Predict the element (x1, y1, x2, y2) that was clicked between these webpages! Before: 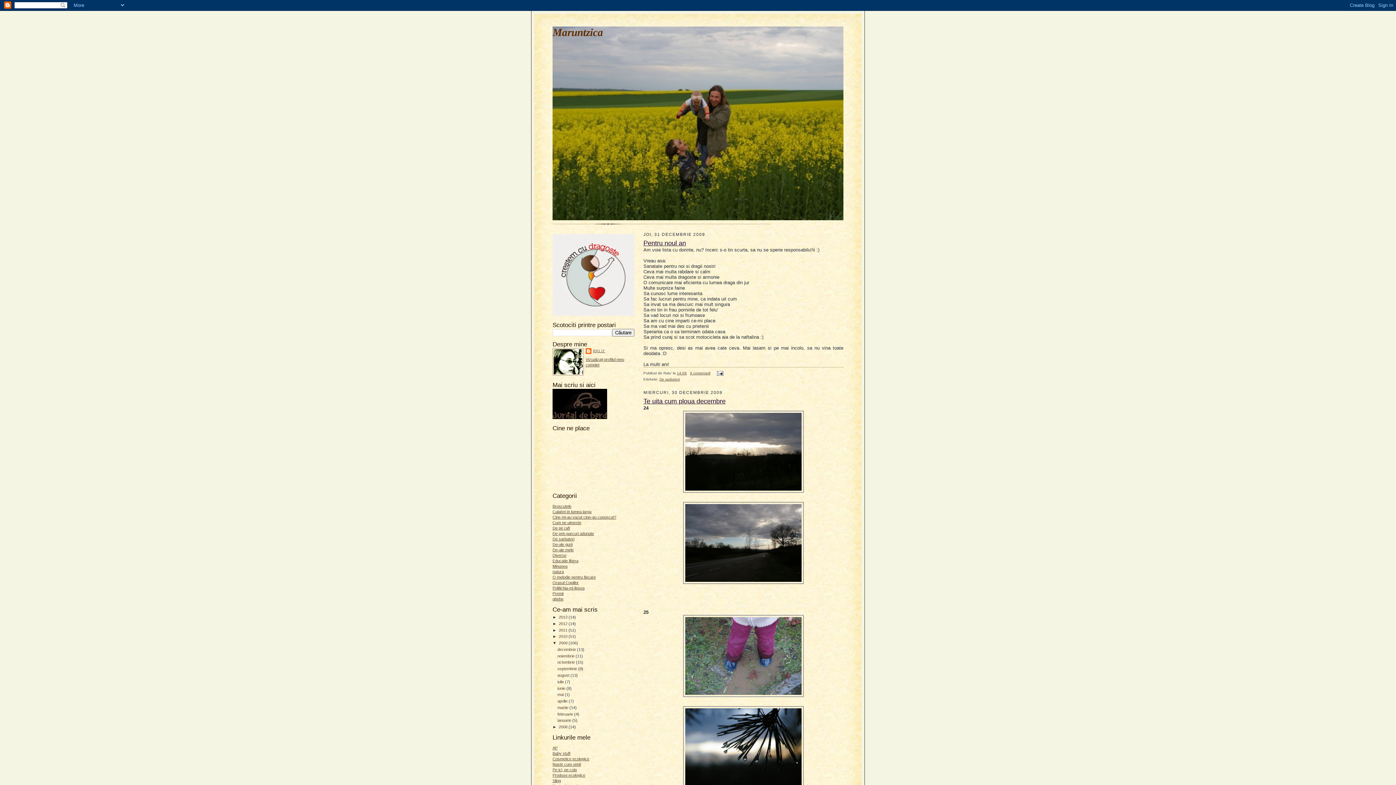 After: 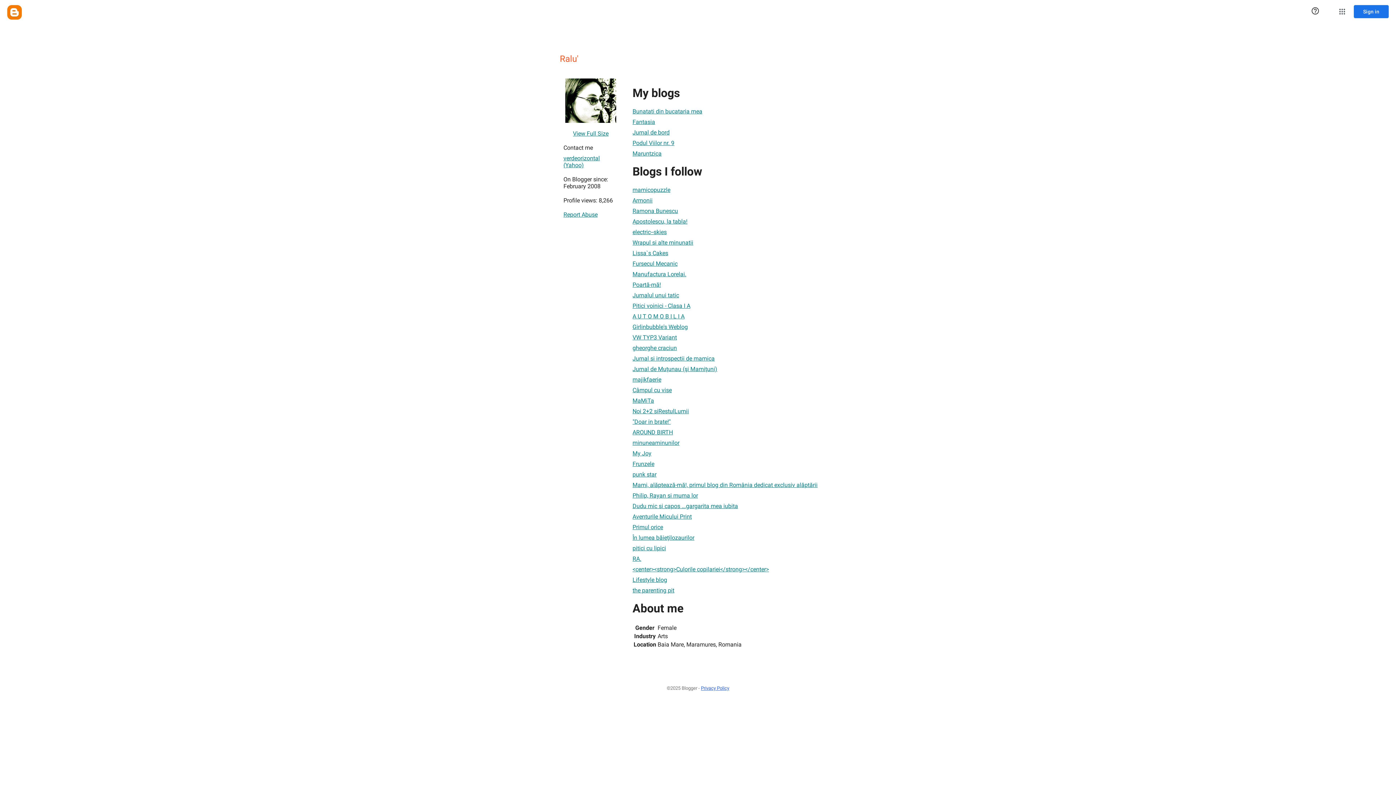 Action: label: RALU' bbox: (585, 348, 605, 355)